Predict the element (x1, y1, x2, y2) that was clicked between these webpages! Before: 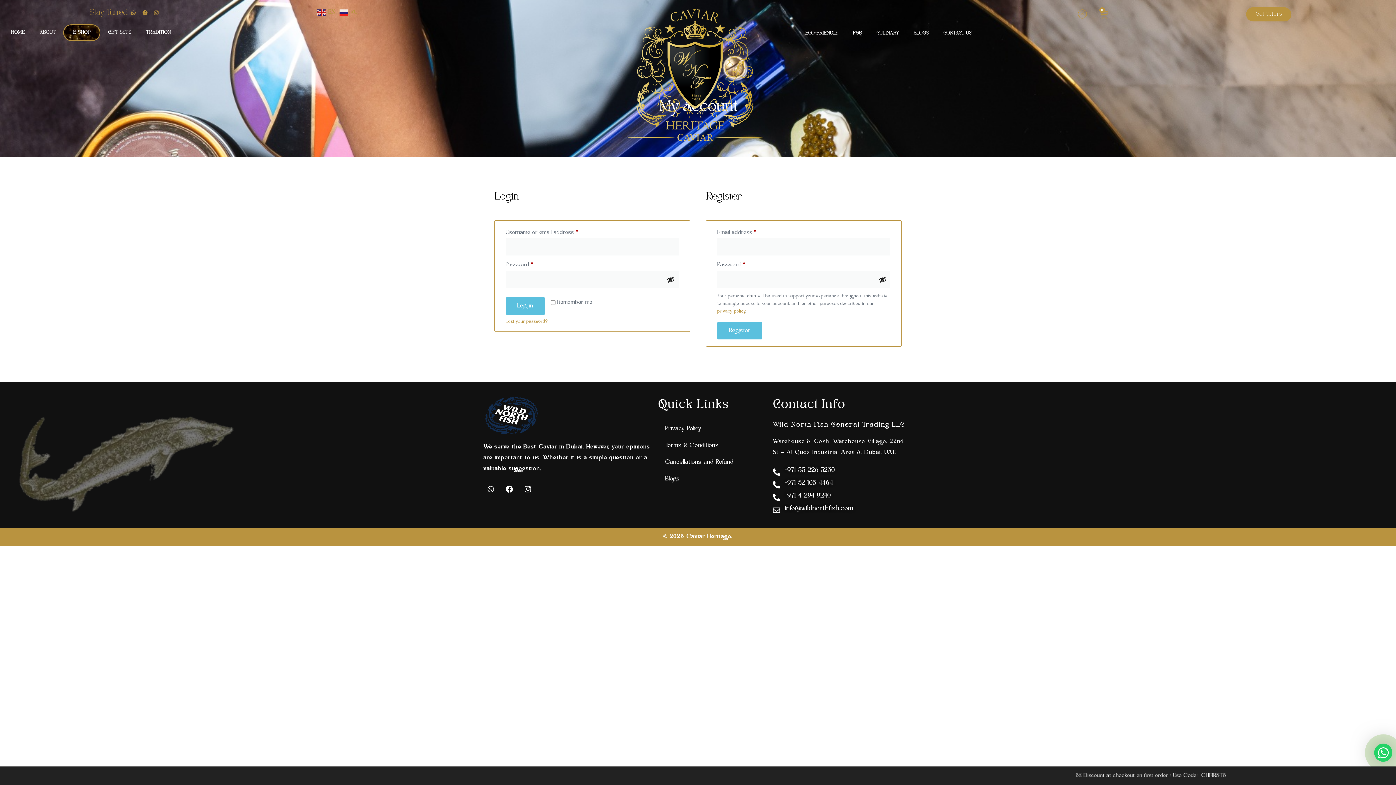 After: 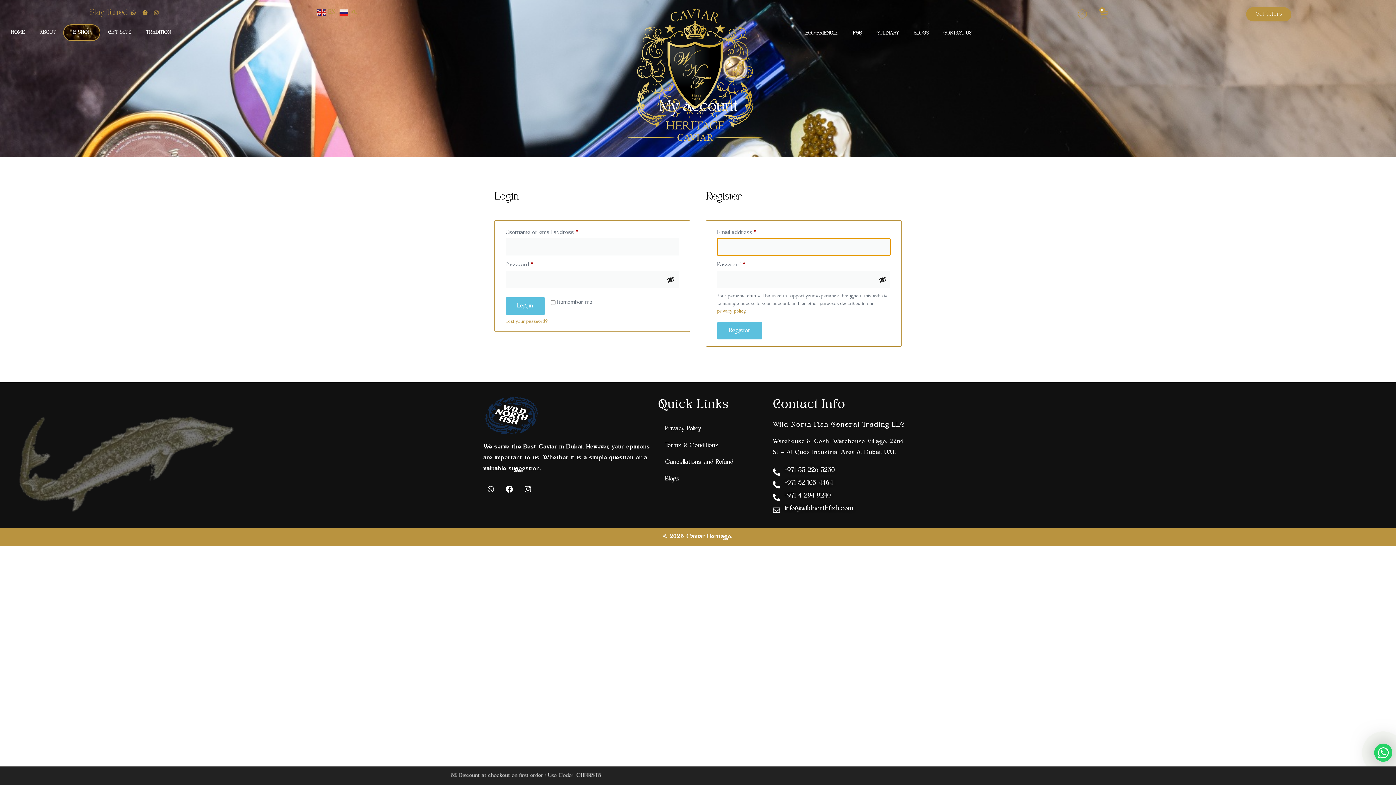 Action: bbox: (717, 322, 762, 339) label: Register